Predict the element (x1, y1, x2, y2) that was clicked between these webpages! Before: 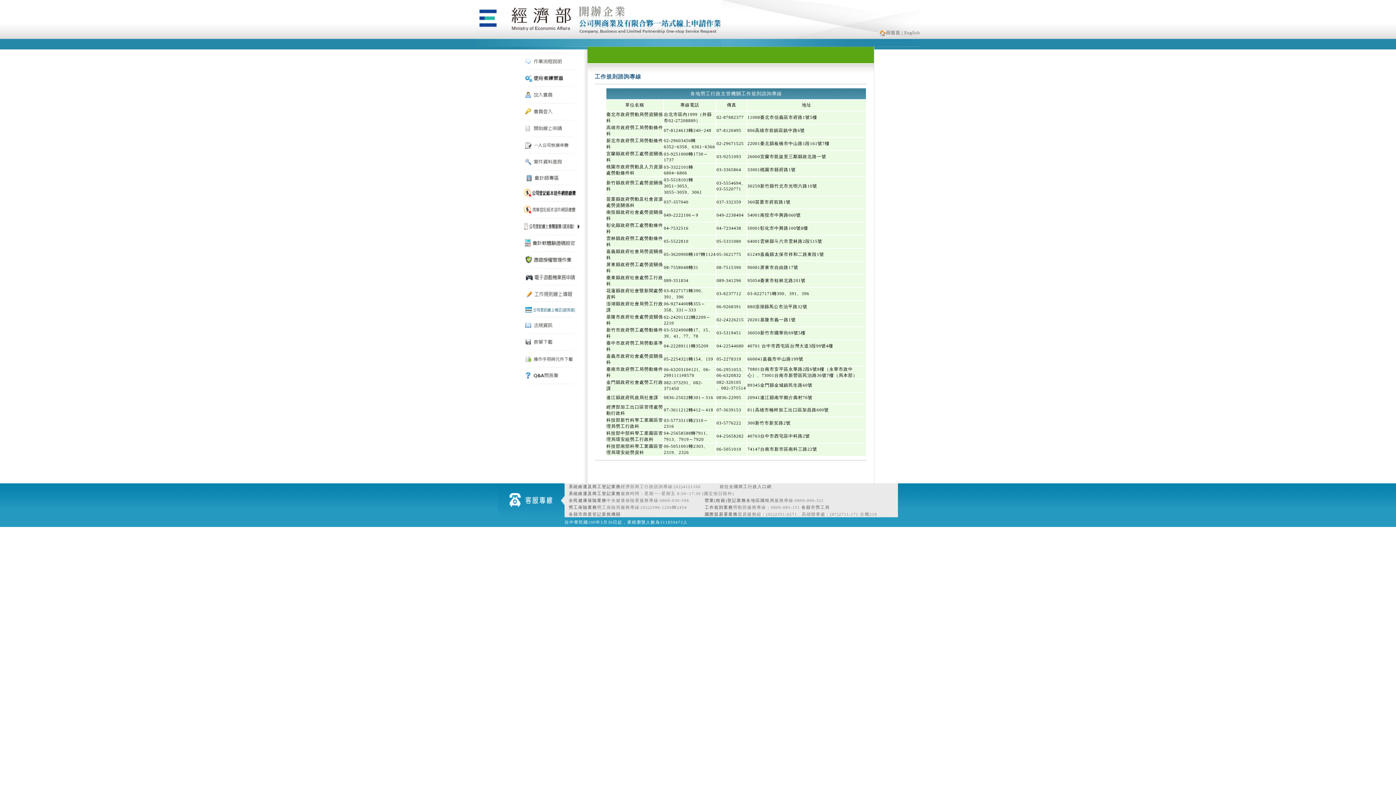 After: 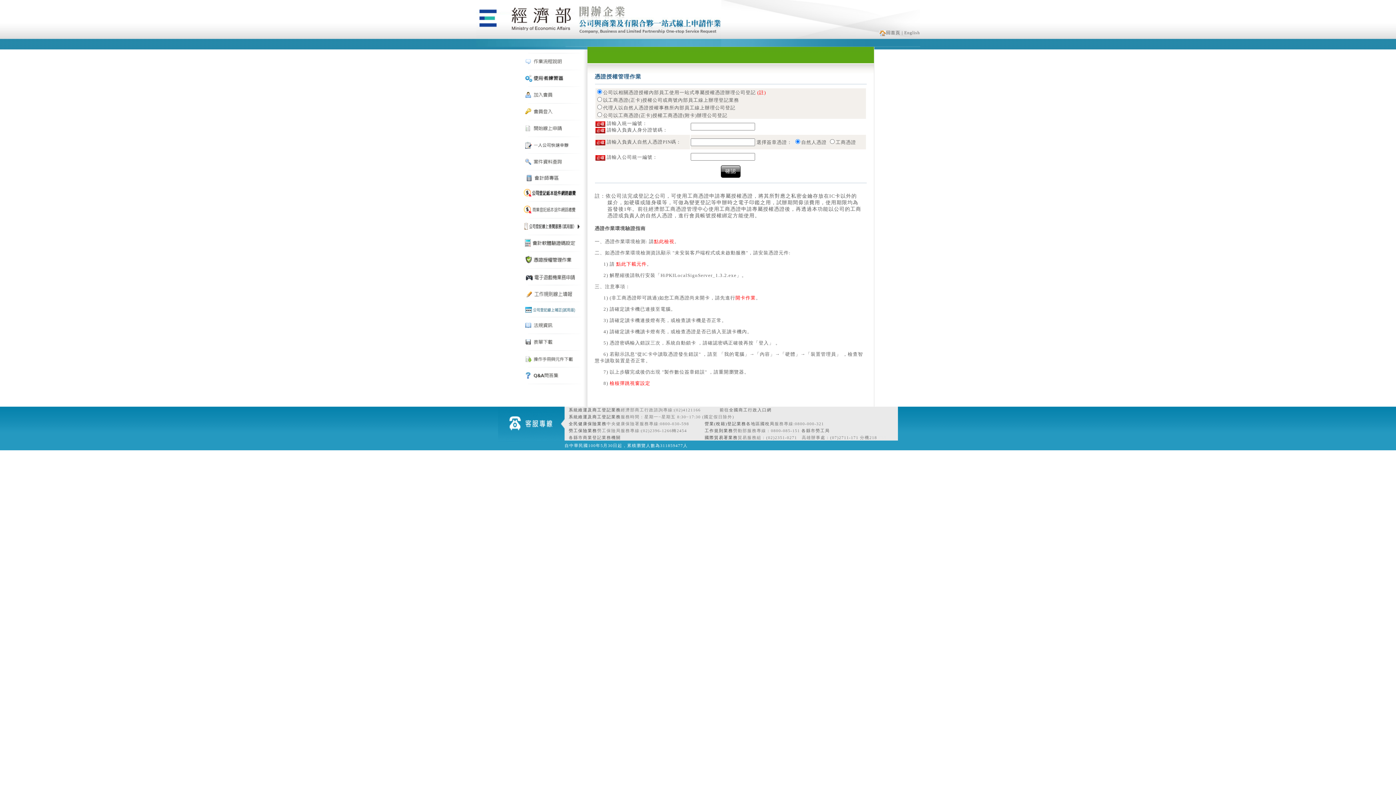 Action: bbox: (521, 262, 581, 268)